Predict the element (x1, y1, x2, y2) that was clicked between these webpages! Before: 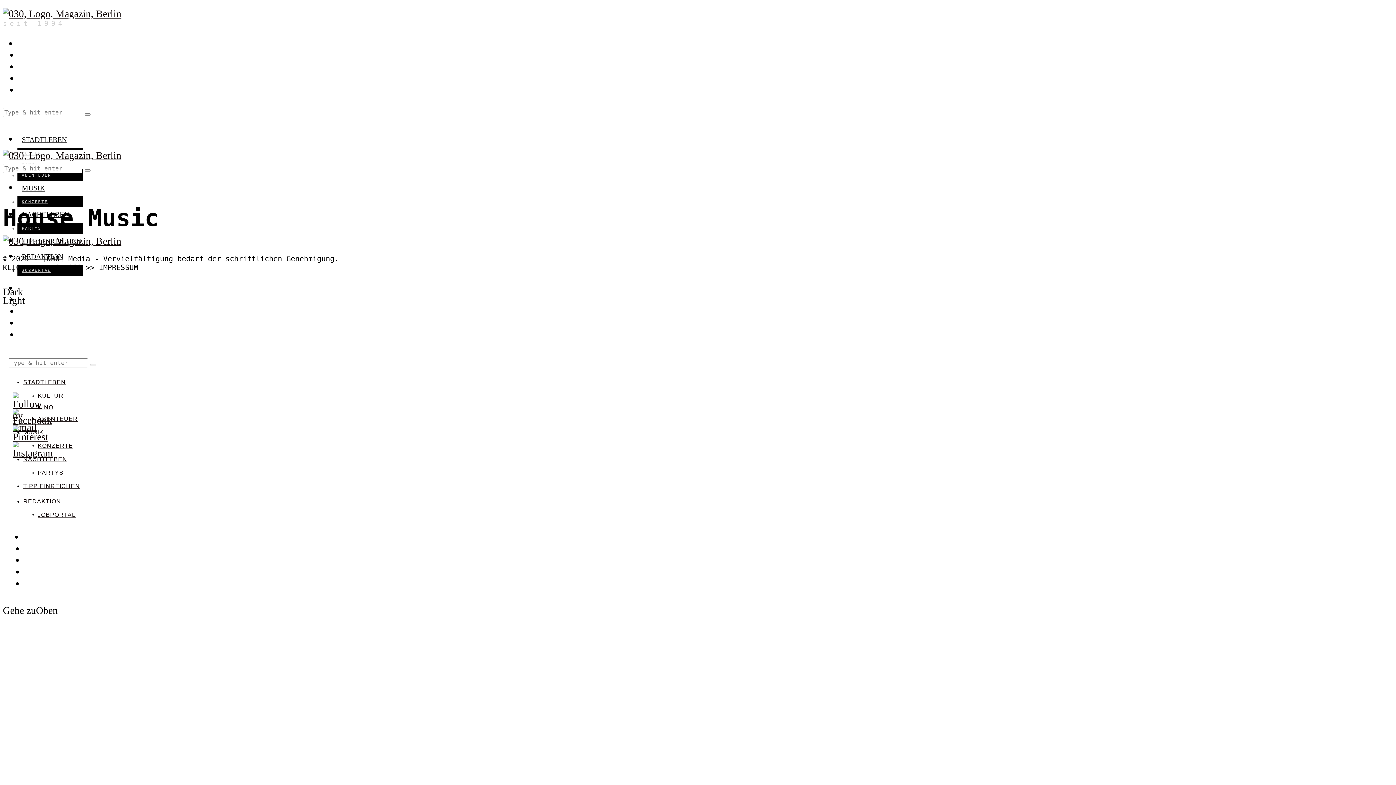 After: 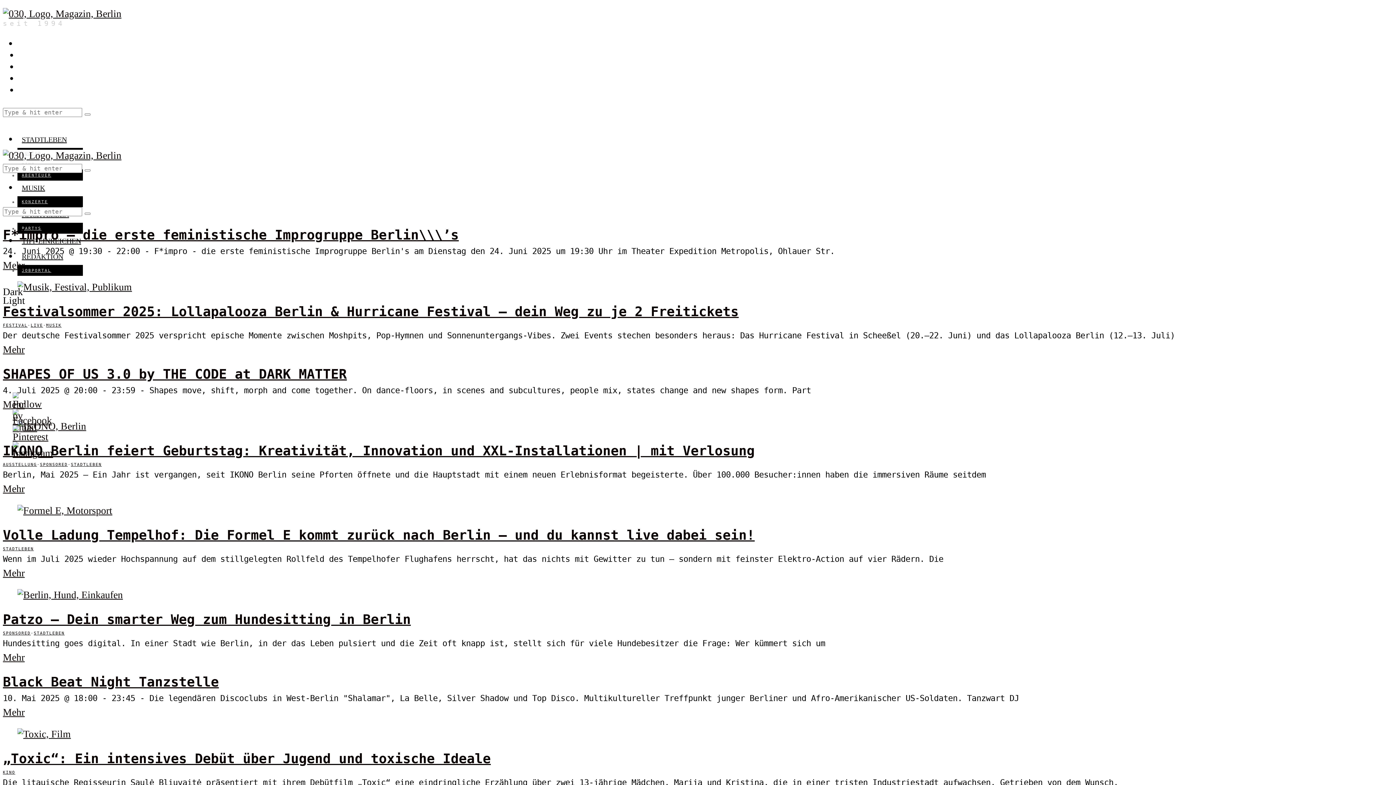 Action: bbox: (84, 113, 90, 115)